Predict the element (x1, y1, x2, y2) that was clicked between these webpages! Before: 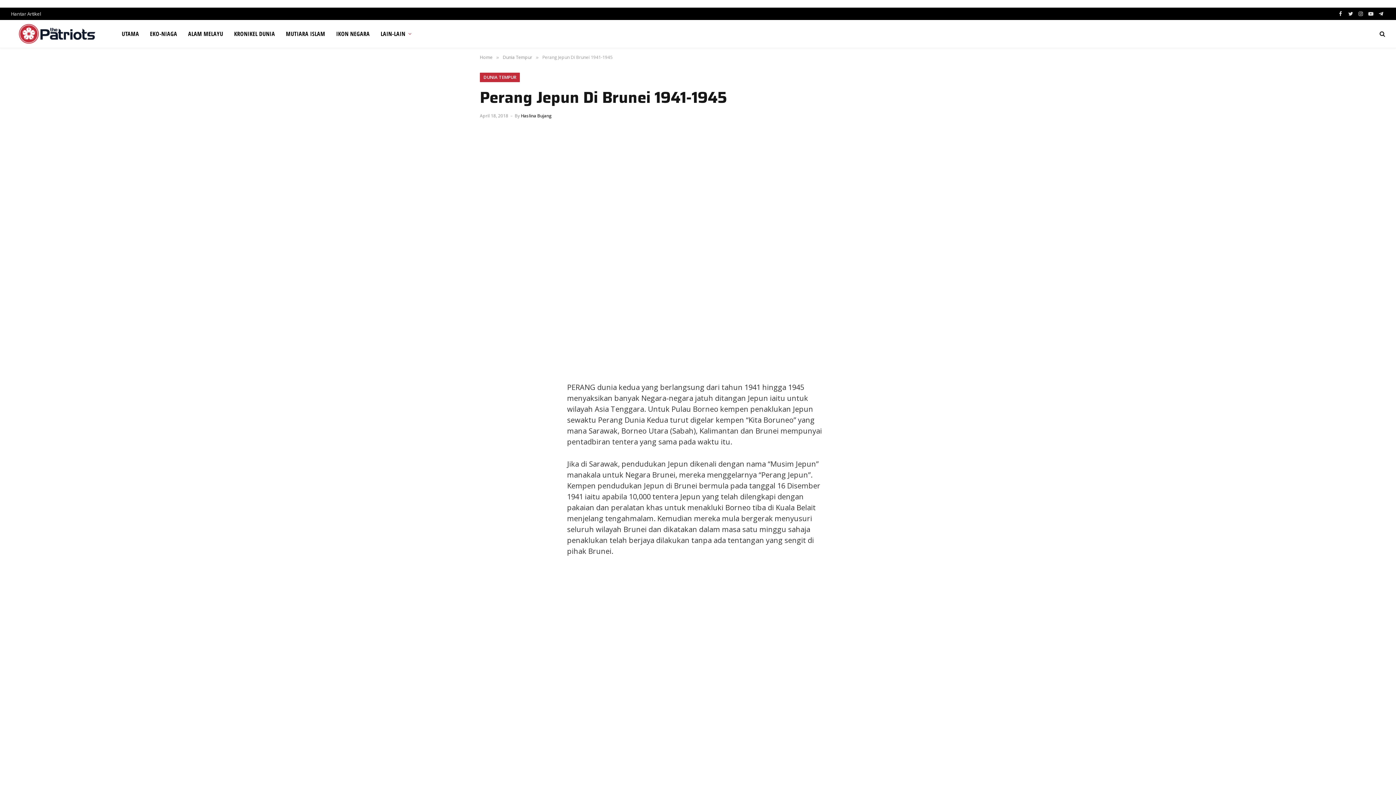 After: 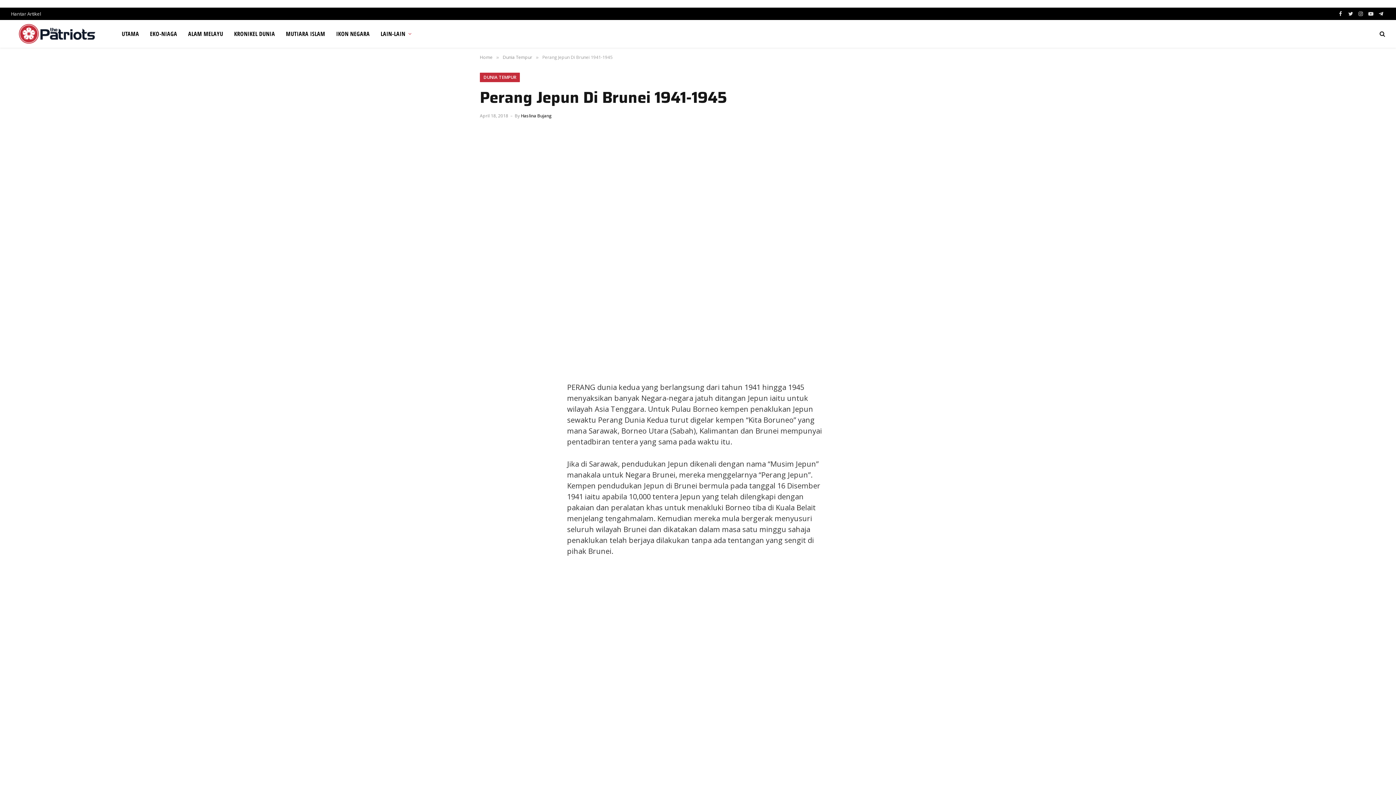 Action: bbox: (485, 414, 500, 429)